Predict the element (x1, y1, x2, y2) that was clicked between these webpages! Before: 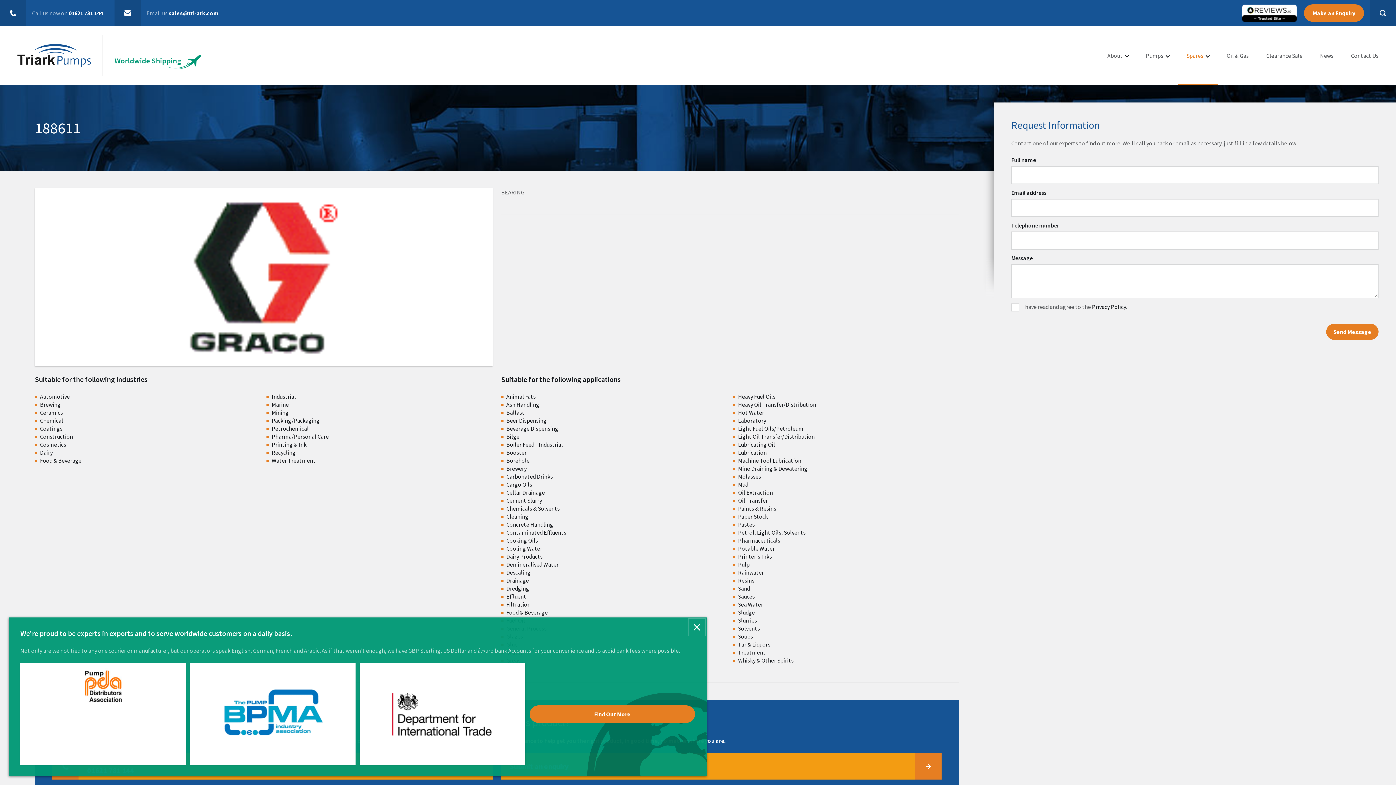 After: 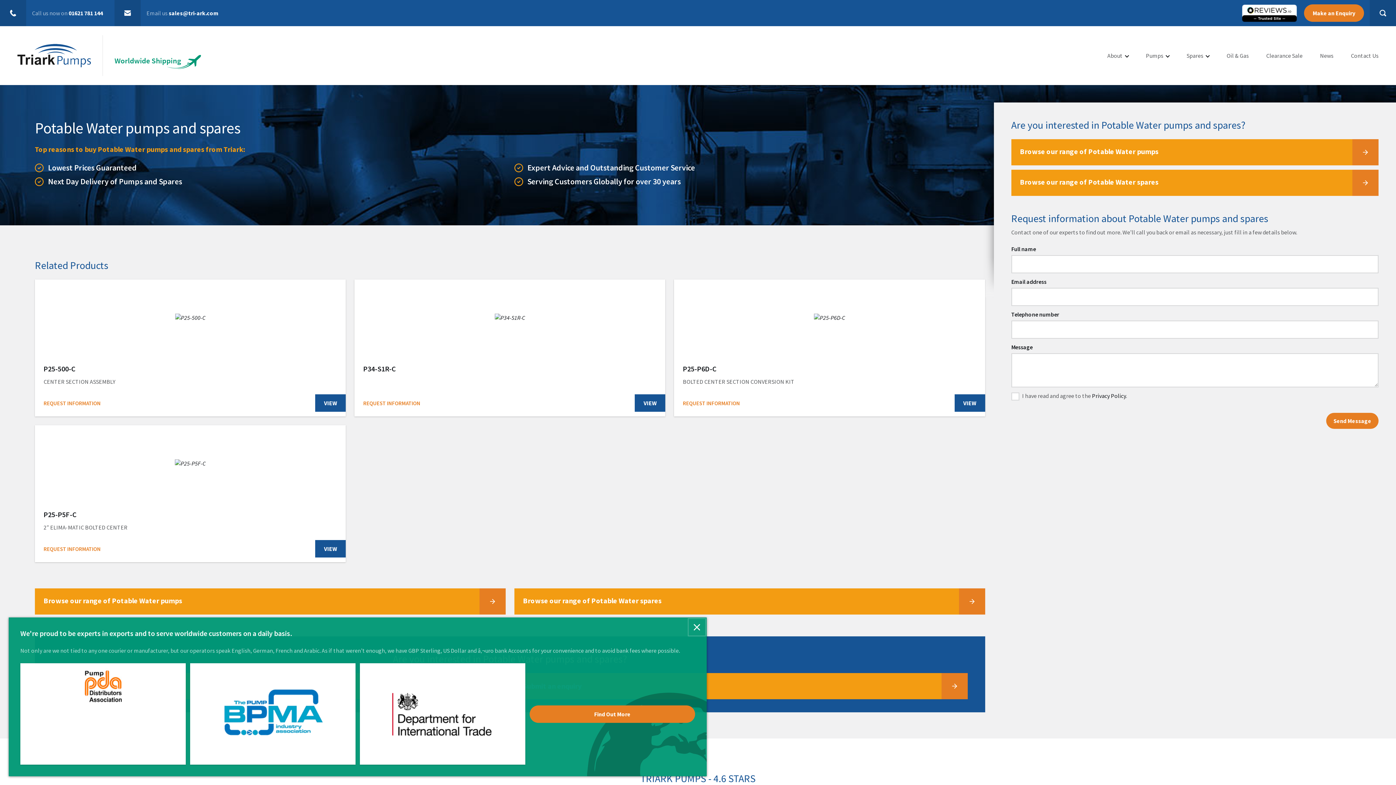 Action: bbox: (738, 544, 774, 552) label: Potable Water